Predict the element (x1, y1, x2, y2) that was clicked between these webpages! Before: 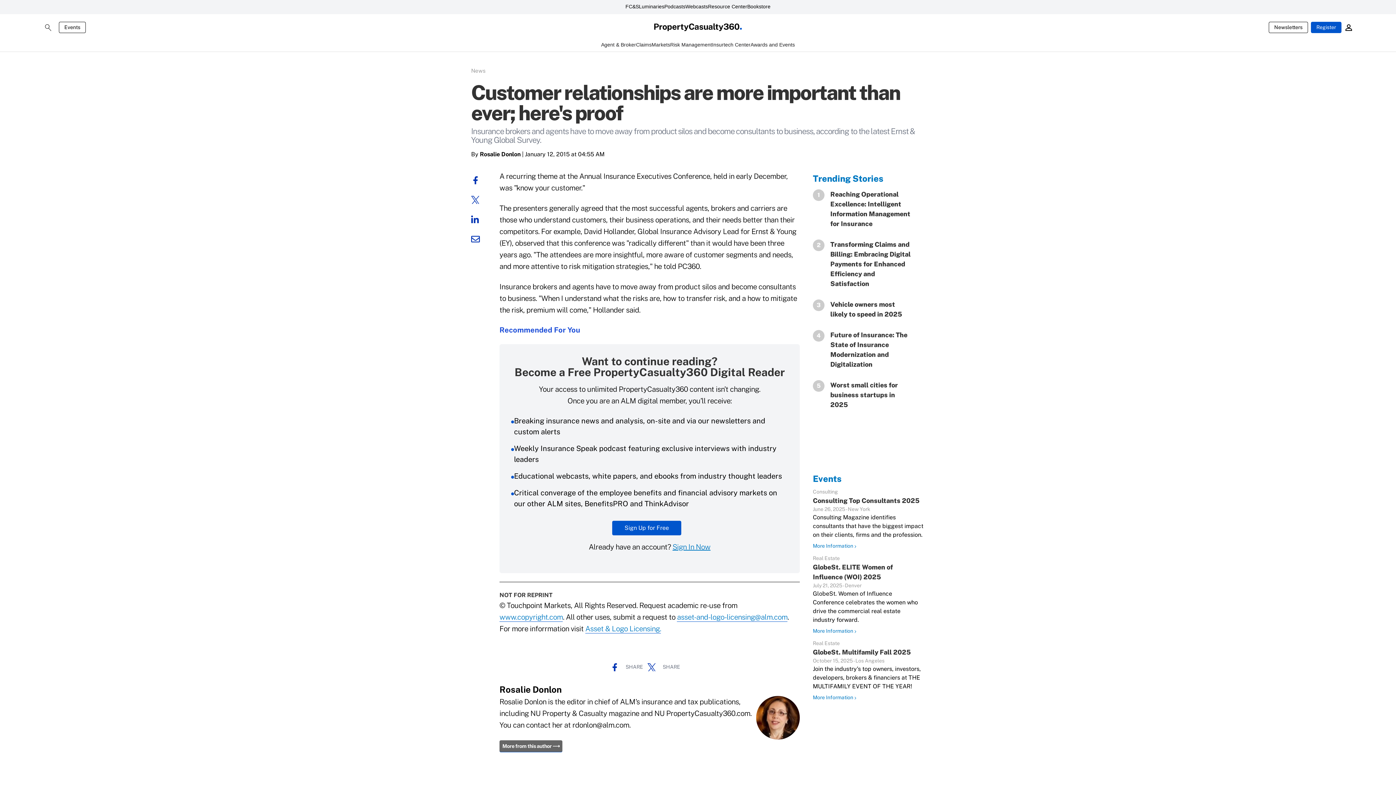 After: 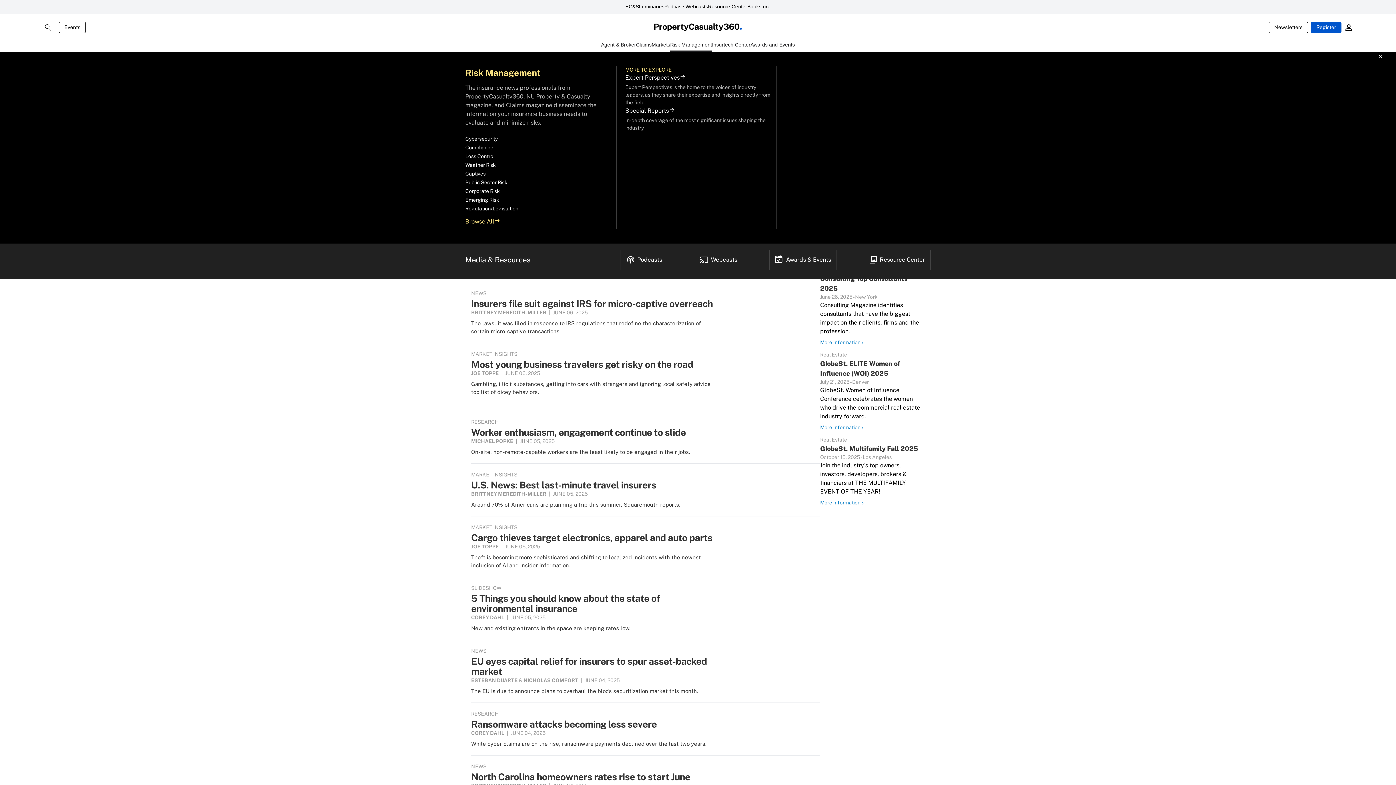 Action: label: Risk Management bbox: (670, 41, 712, 51)